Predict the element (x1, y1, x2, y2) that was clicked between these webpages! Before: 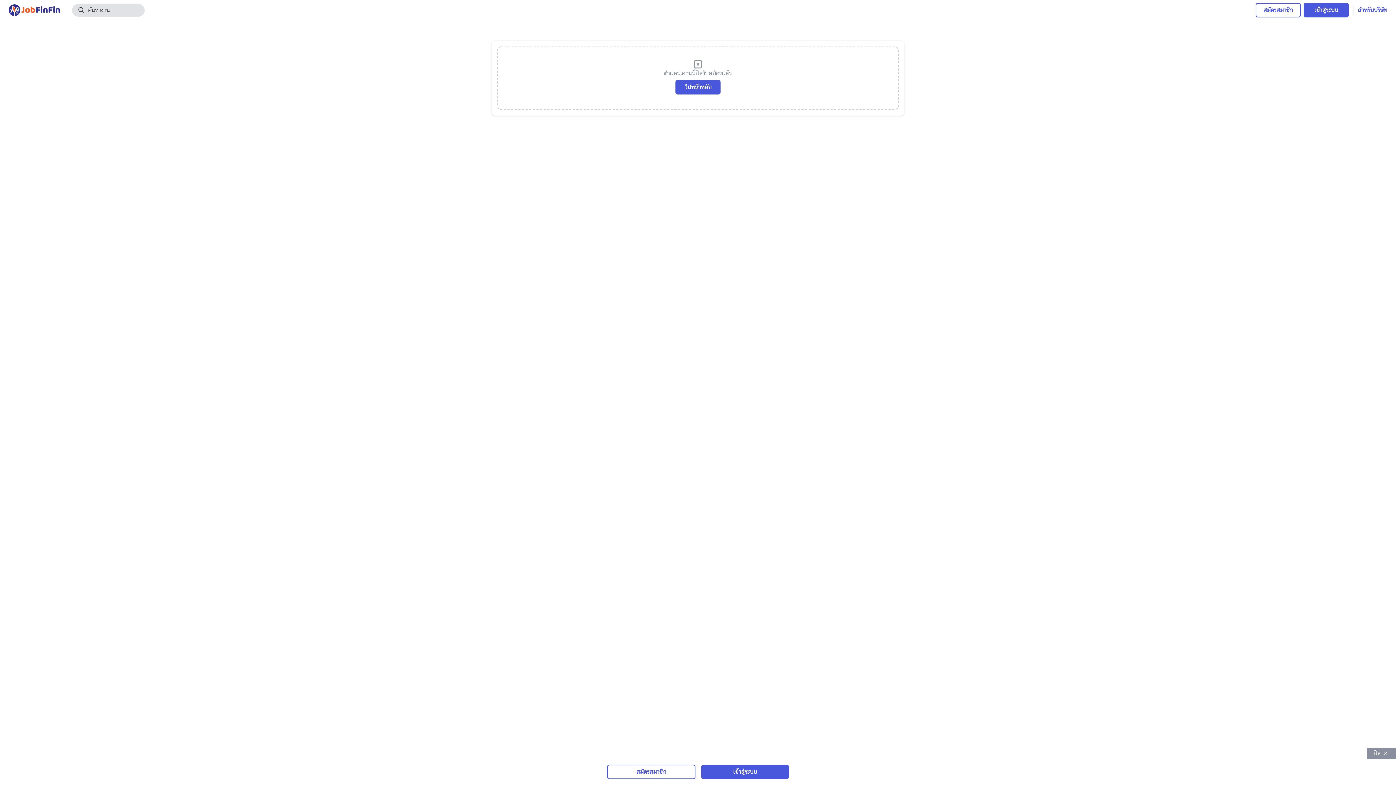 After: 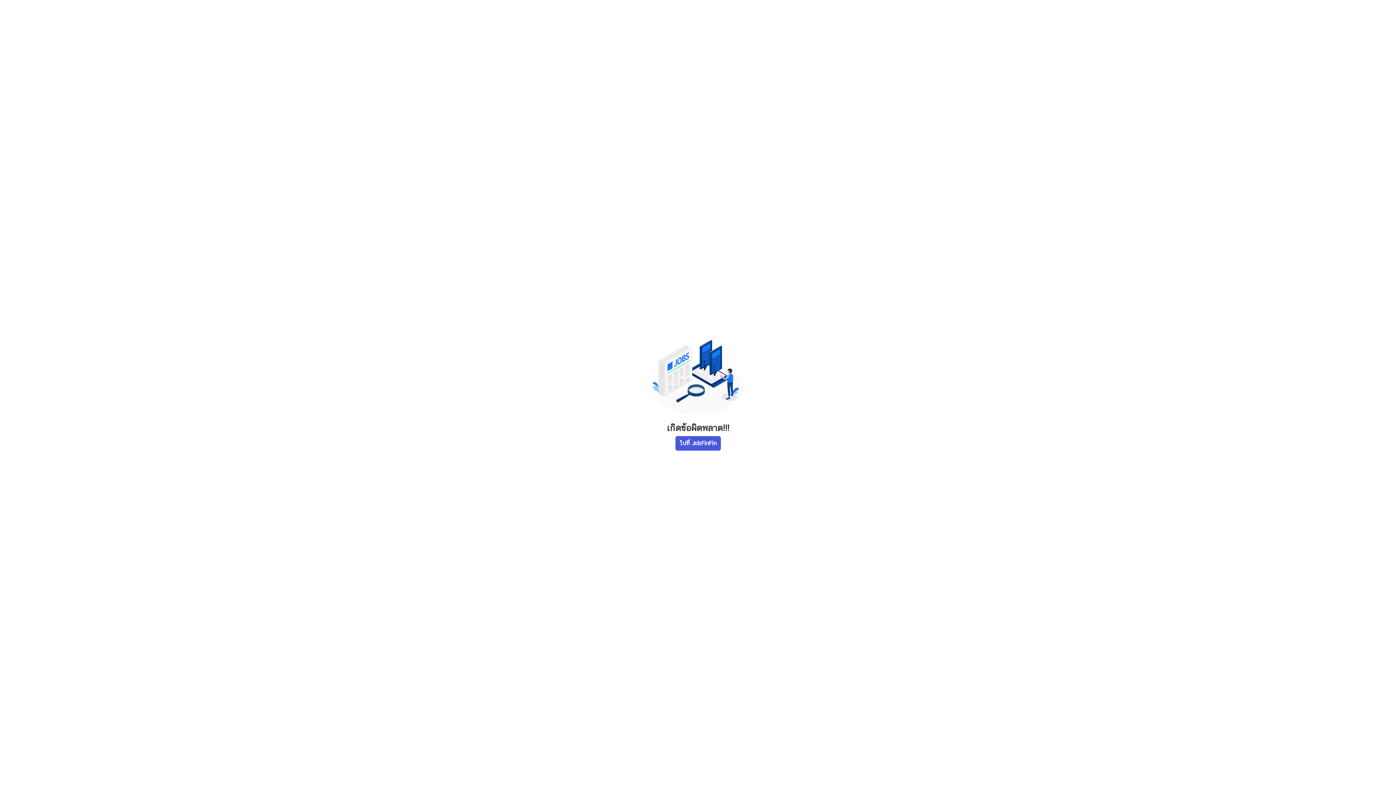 Action: label: ไปหน้าหลัก bbox: (672, 77, 723, 97)